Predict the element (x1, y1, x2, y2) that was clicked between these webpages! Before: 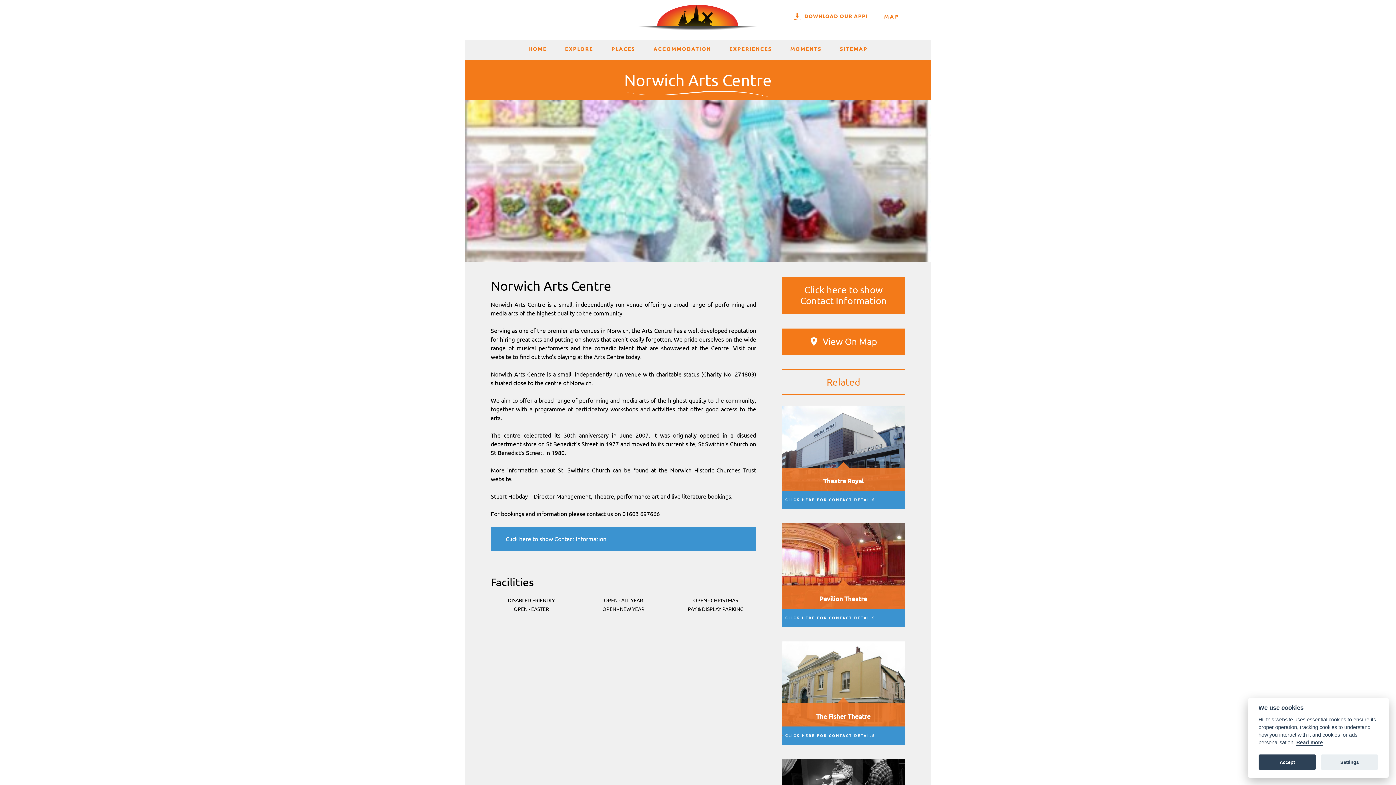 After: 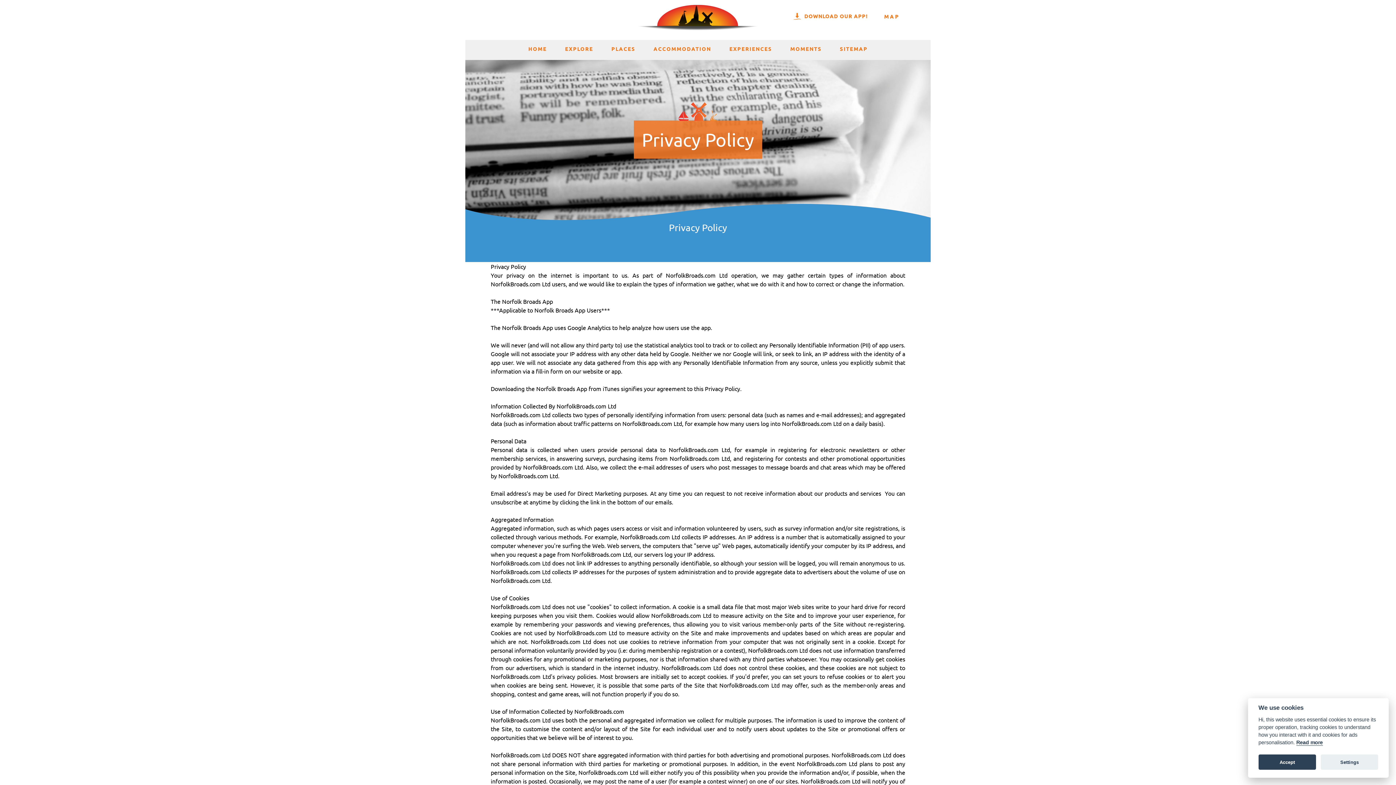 Action: bbox: (1296, 740, 1323, 746) label: Cookie policy